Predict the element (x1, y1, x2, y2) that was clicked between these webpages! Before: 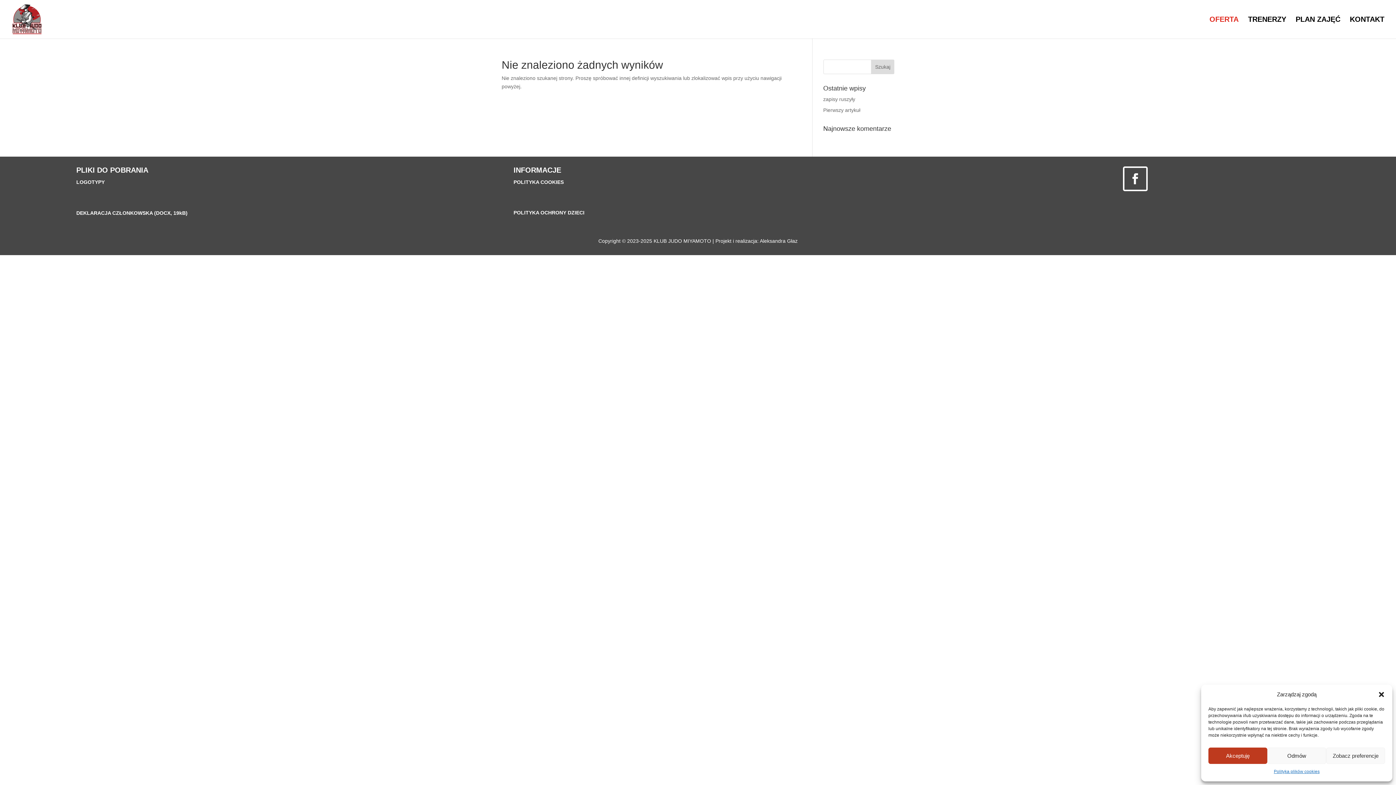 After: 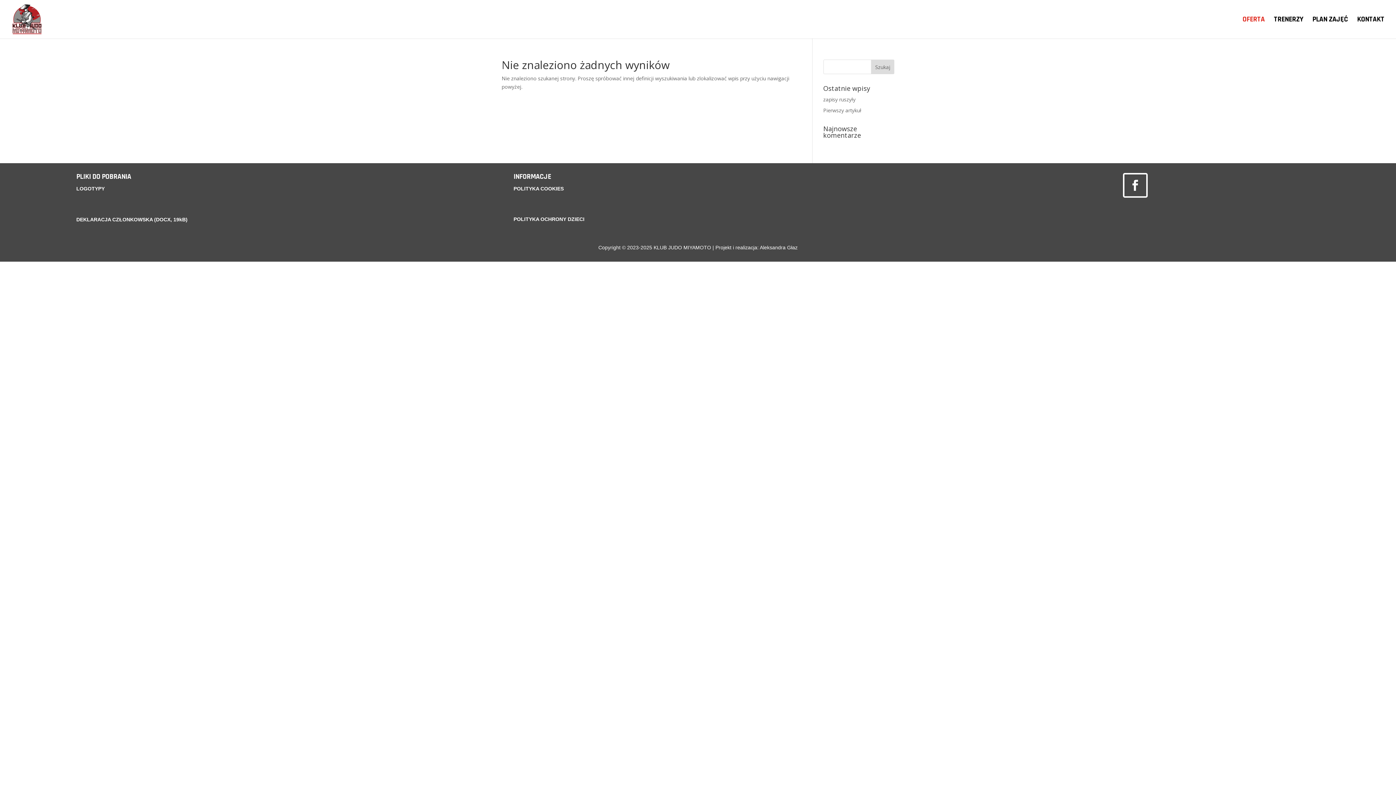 Action: label: Akceptuję bbox: (1208, 748, 1267, 764)